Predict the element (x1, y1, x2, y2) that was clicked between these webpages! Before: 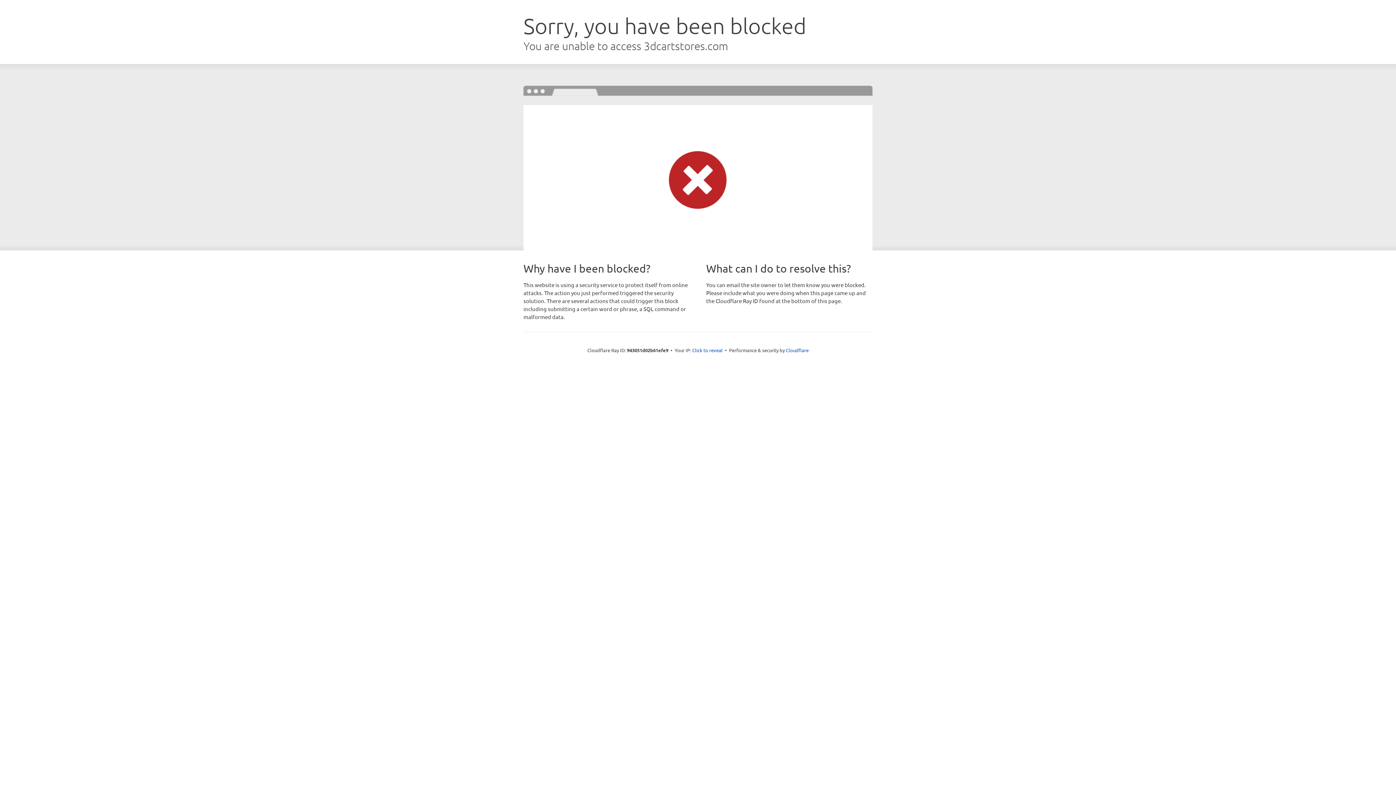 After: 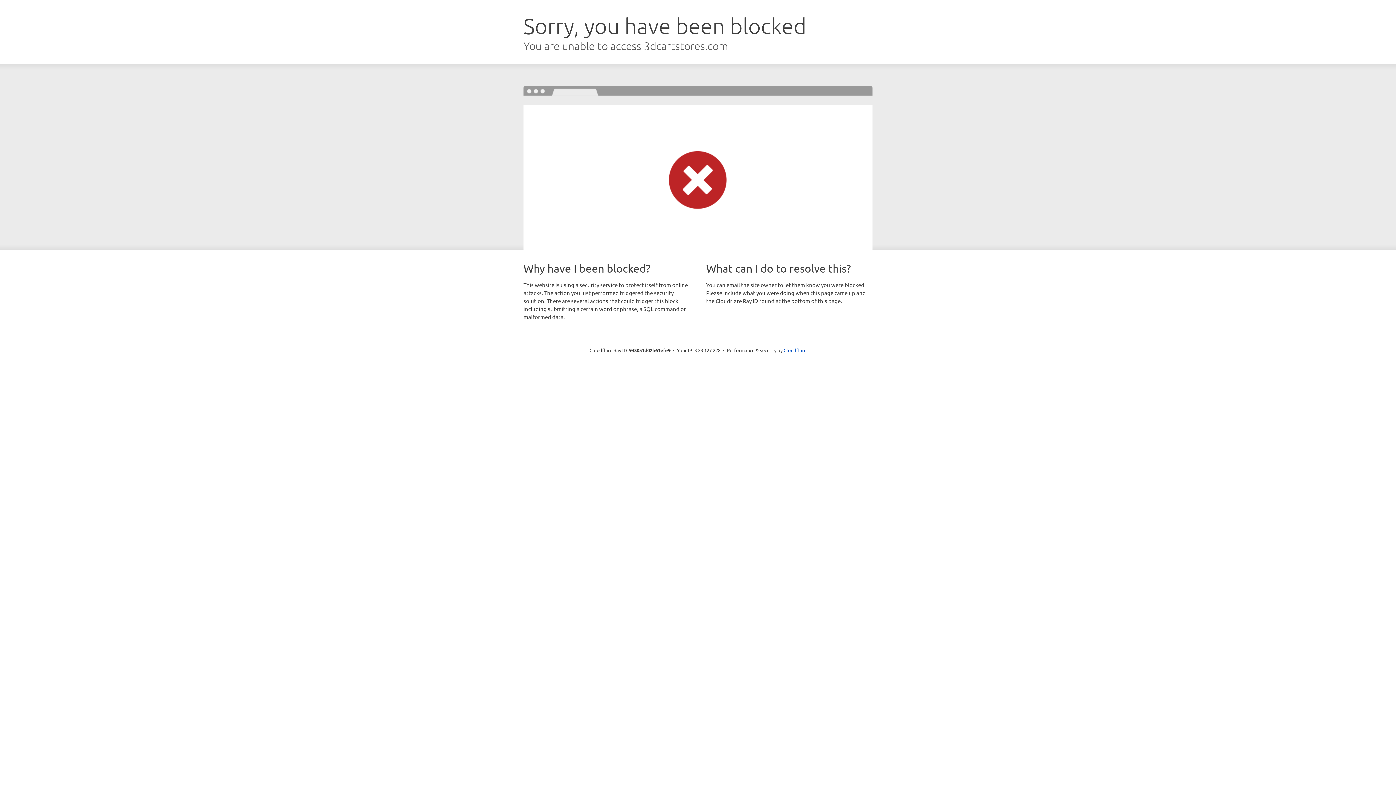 Action: bbox: (692, 346, 722, 353) label: Click to reveal